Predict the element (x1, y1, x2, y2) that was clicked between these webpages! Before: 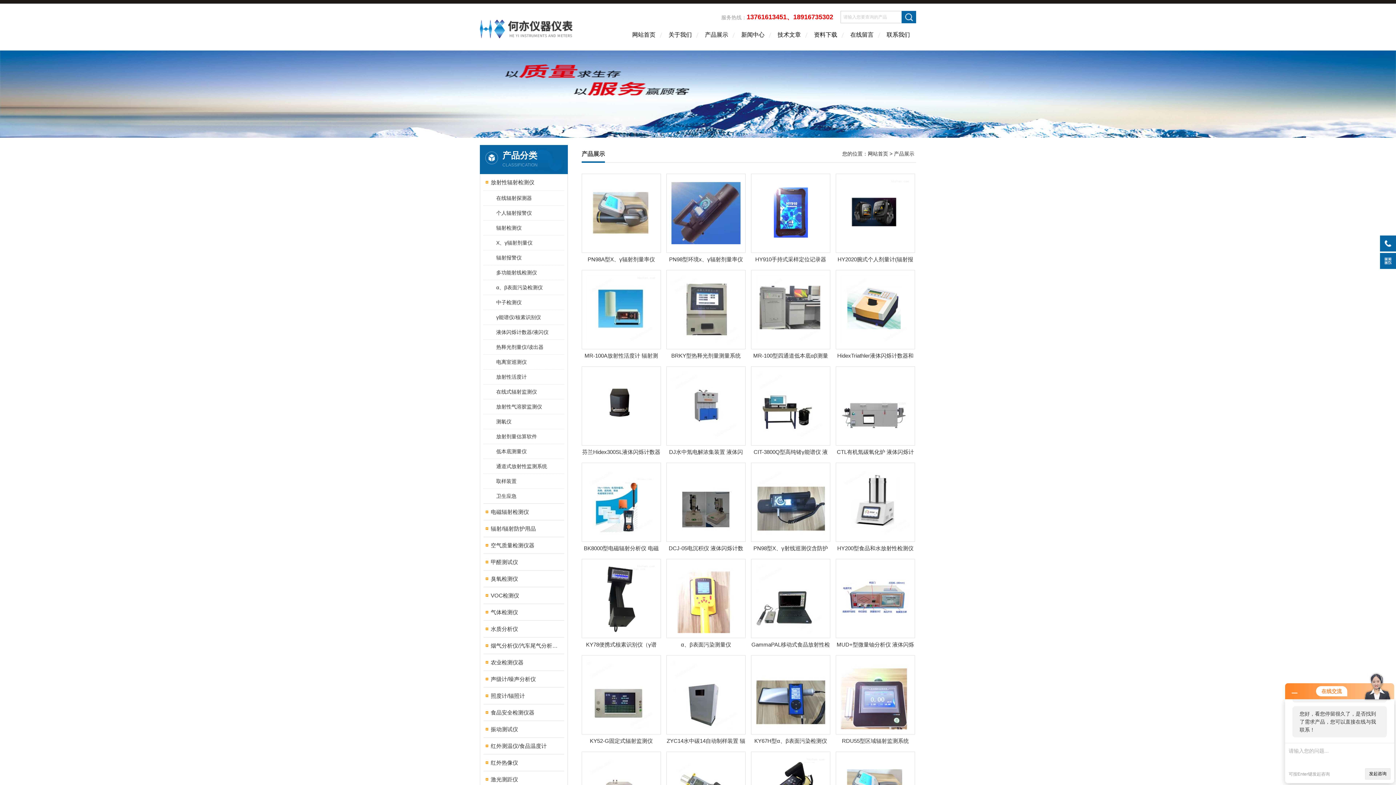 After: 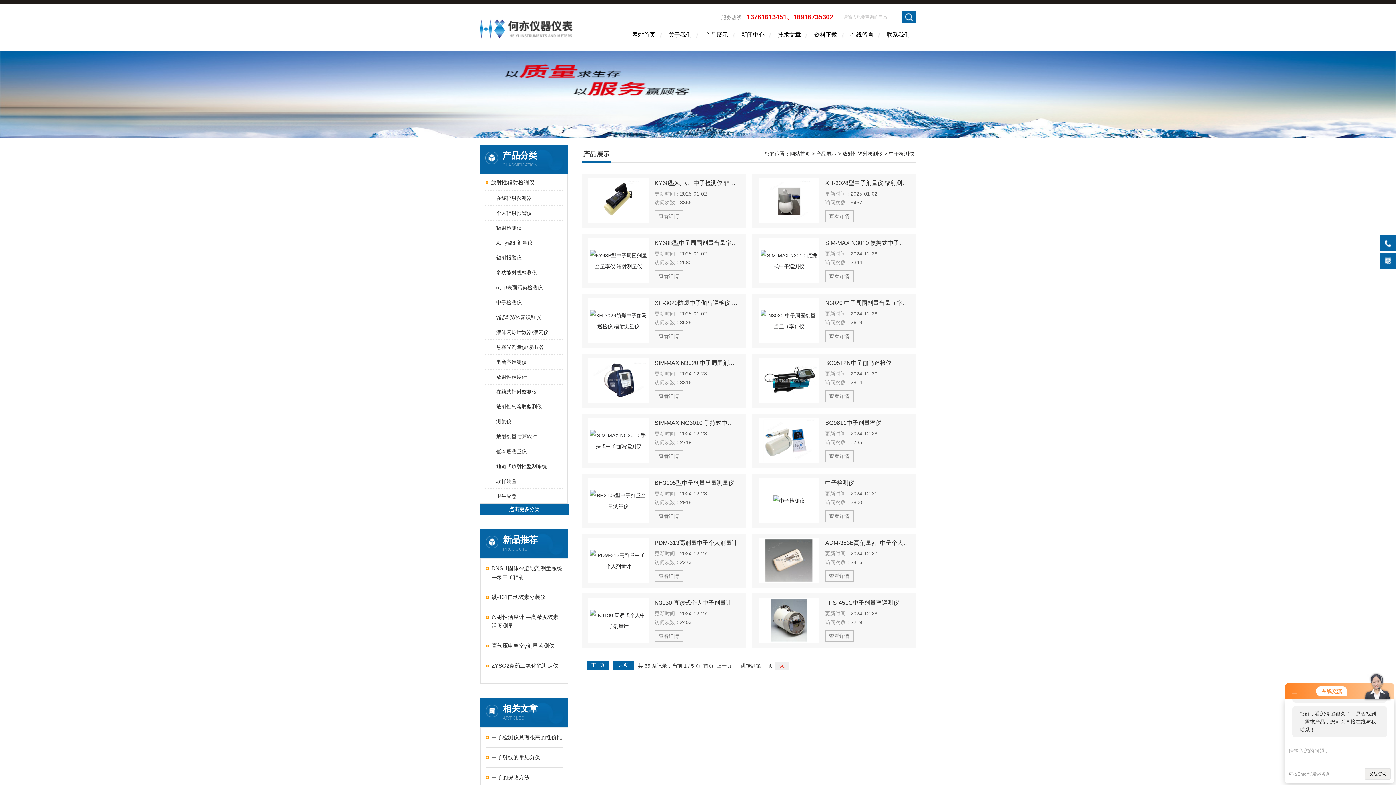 Action: bbox: (489, 295, 563, 309) label: 中子检测仪